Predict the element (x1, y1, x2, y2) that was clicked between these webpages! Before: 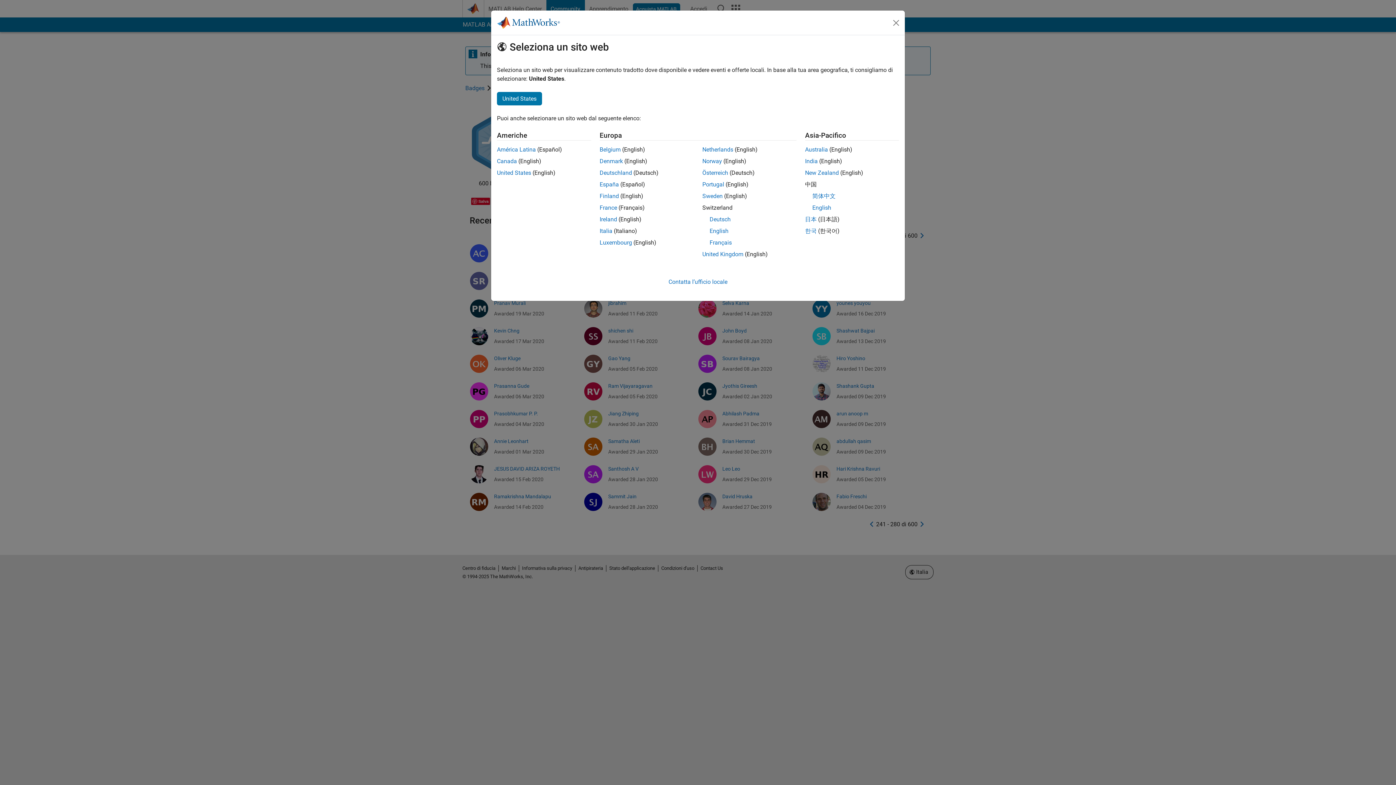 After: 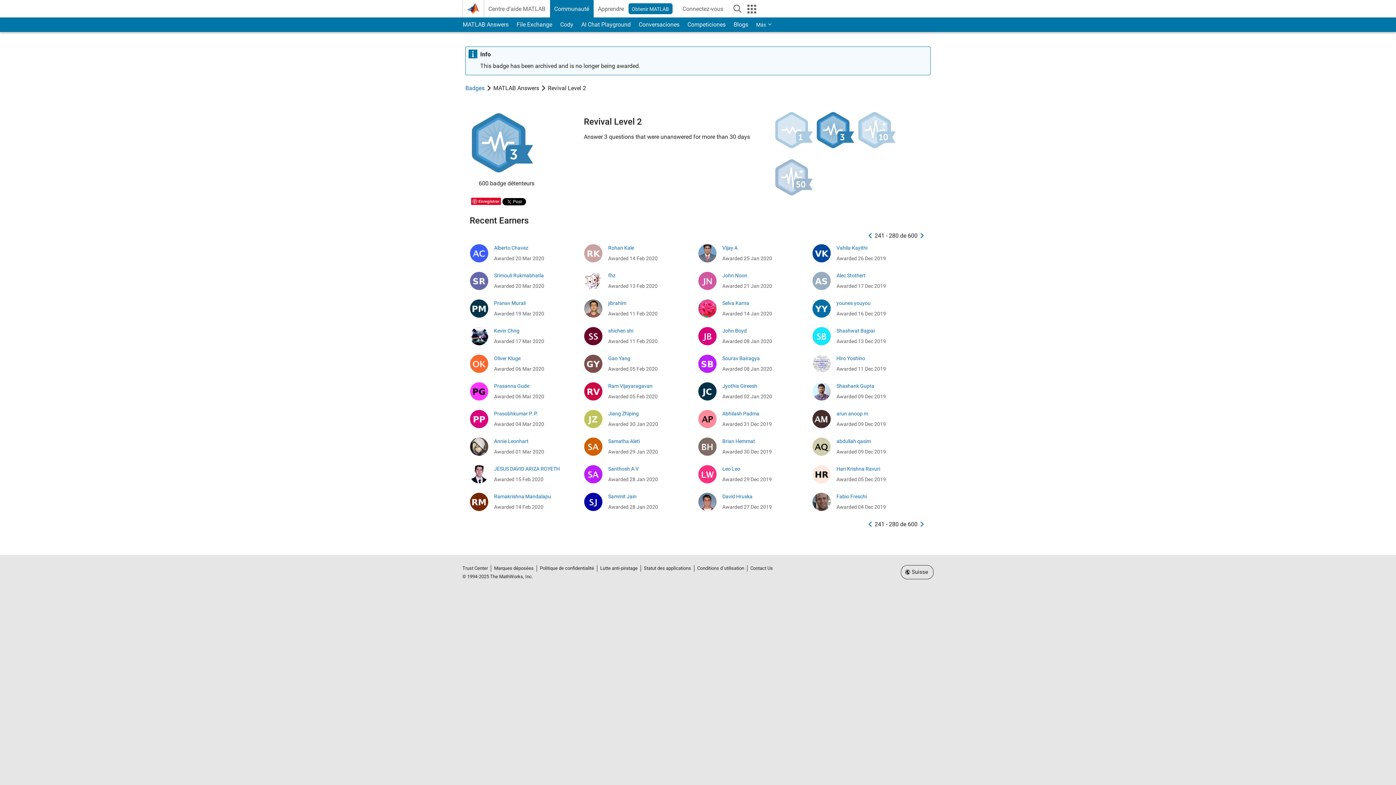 Action: bbox: (709, 239, 732, 246) label: Français